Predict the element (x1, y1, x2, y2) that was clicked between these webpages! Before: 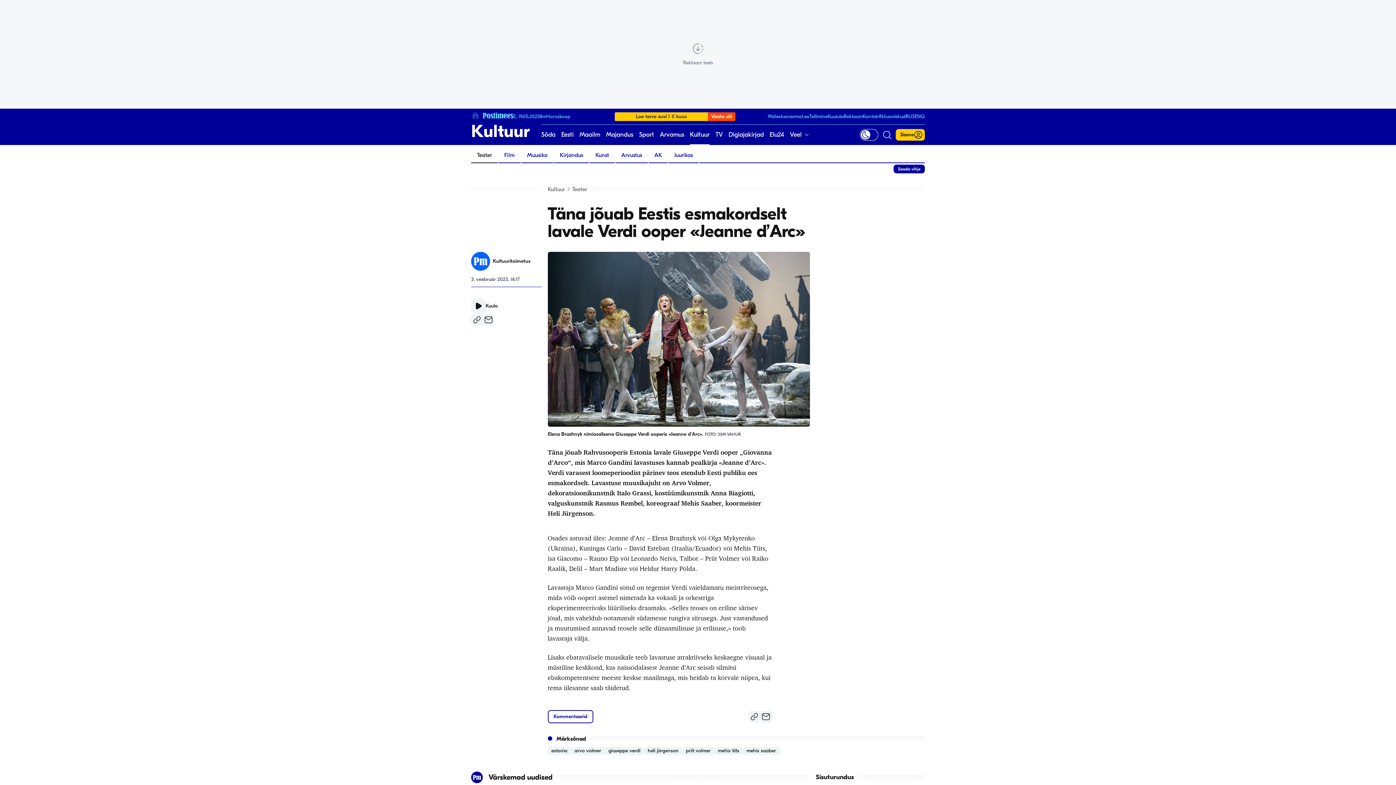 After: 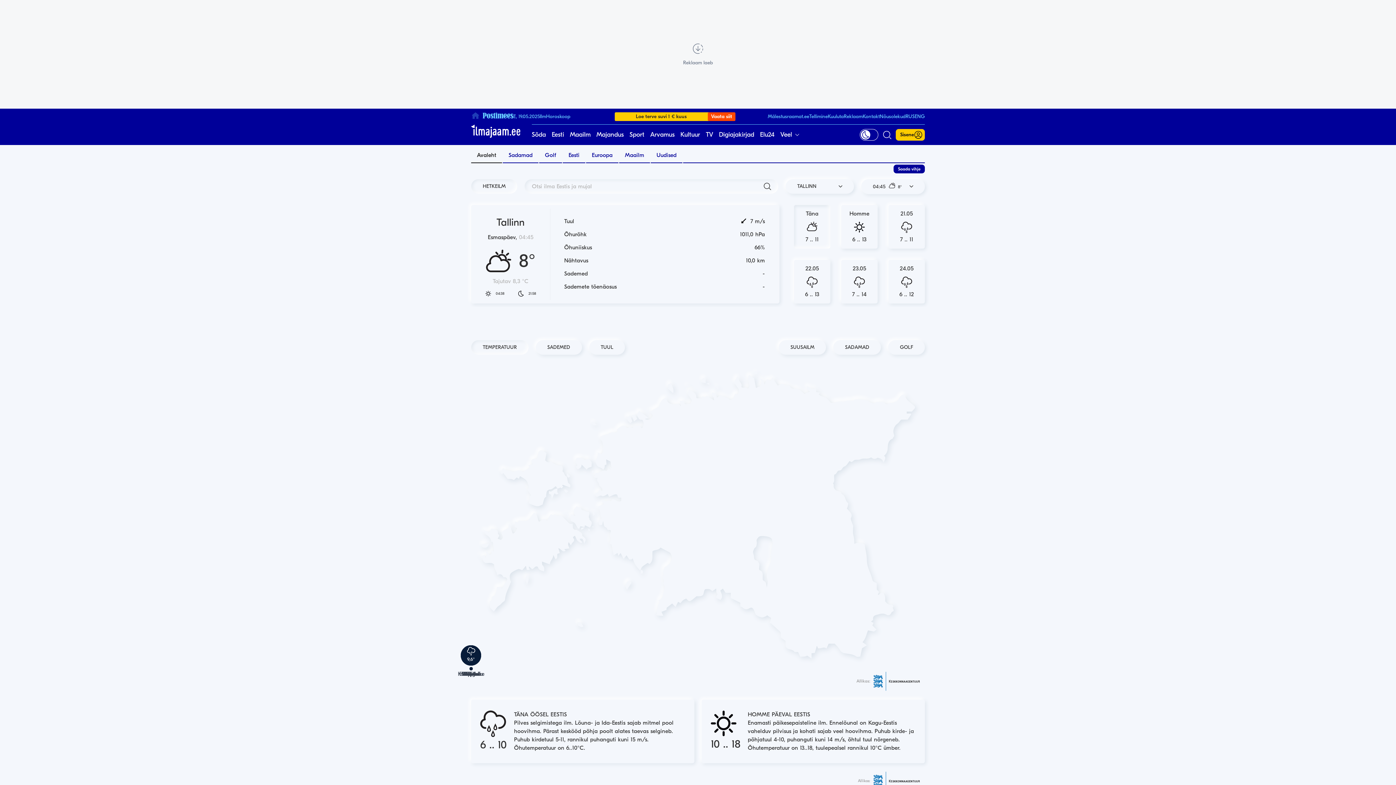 Action: label: Ilm bbox: (540, 113, 546, 119)